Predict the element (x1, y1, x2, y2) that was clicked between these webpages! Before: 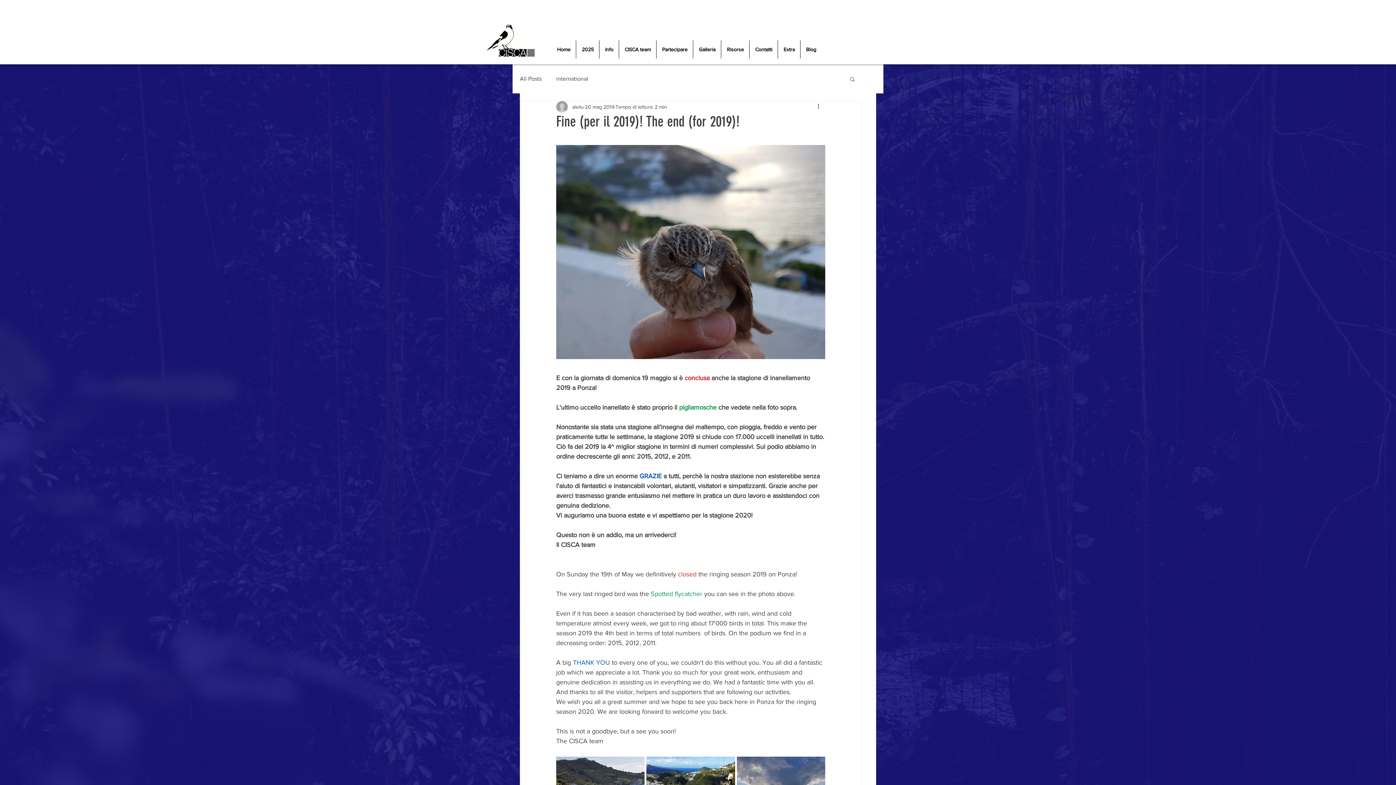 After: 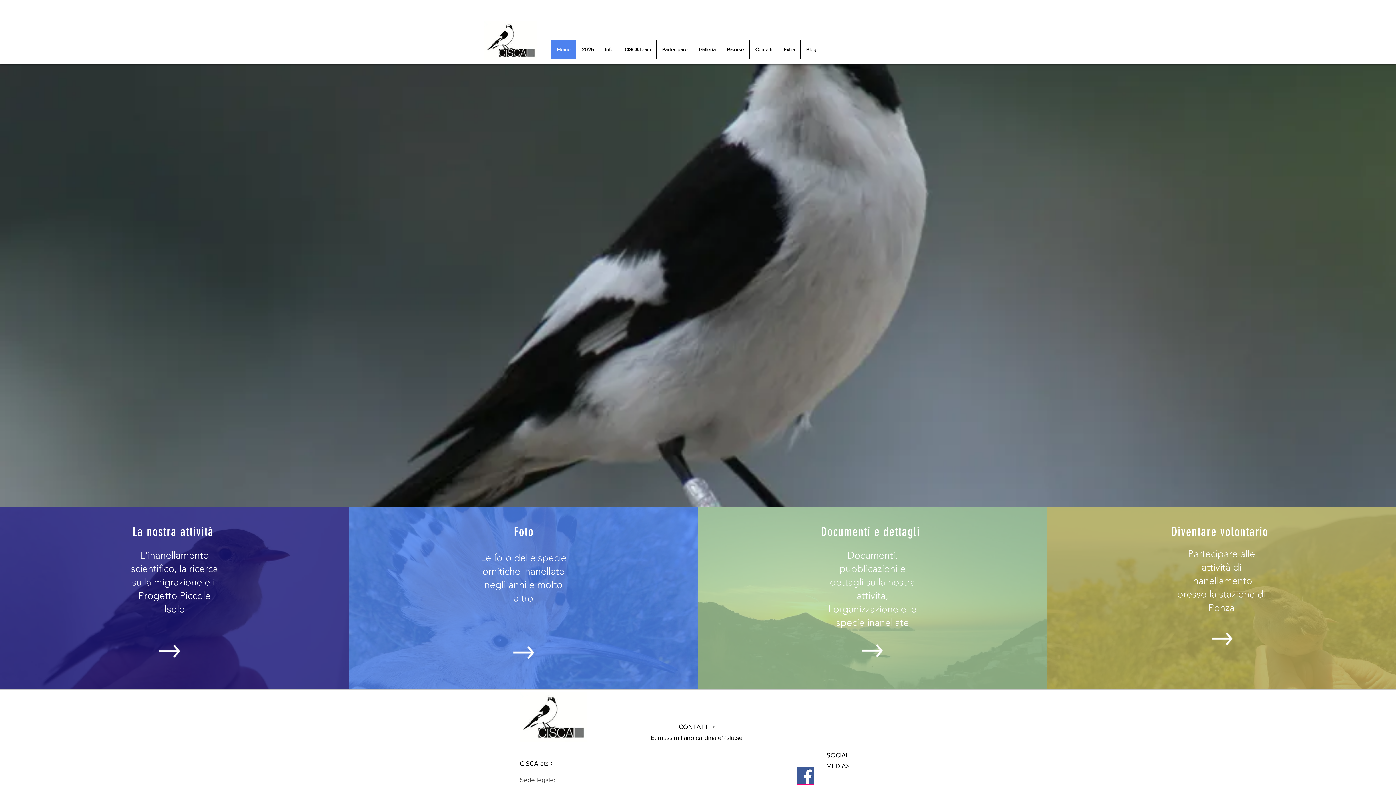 Action: bbox: (551, 40, 576, 58) label: Home